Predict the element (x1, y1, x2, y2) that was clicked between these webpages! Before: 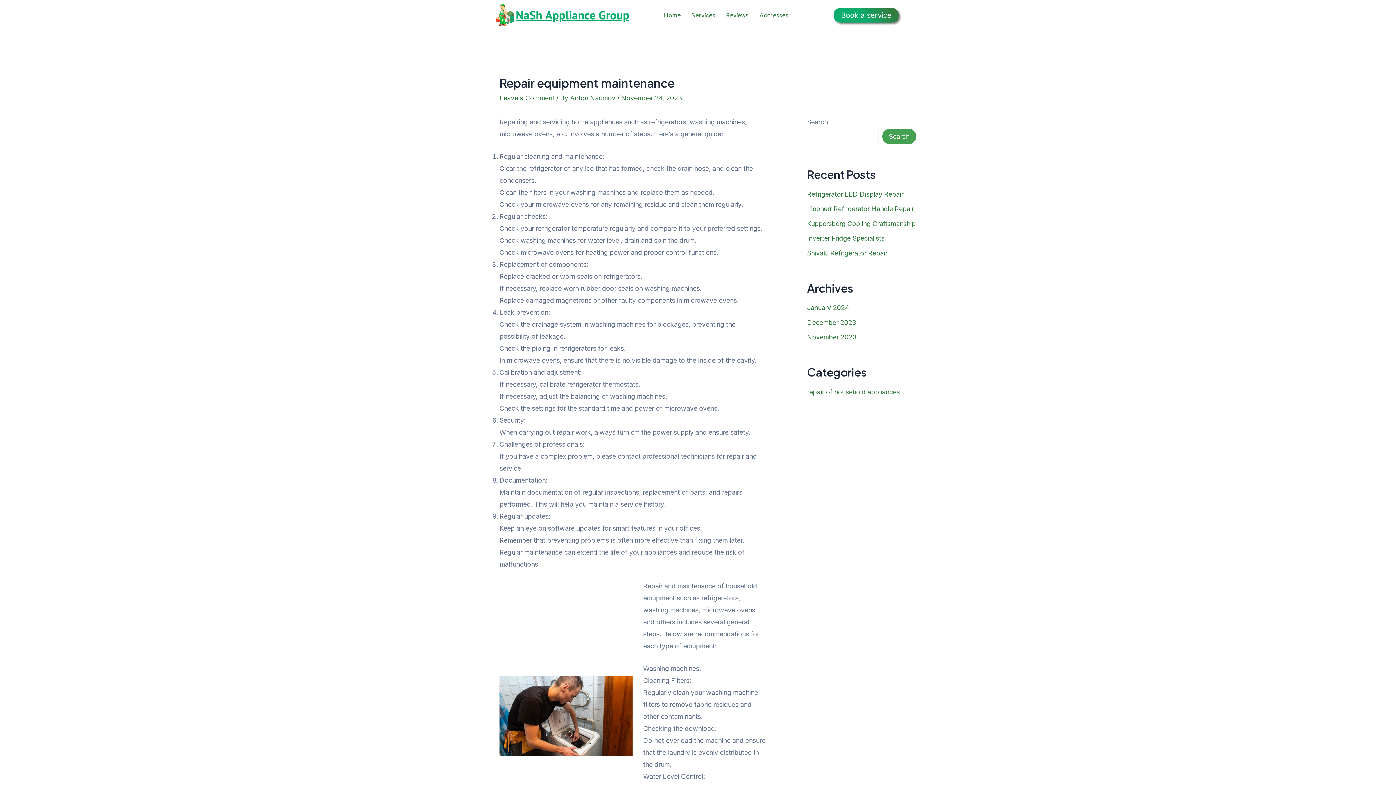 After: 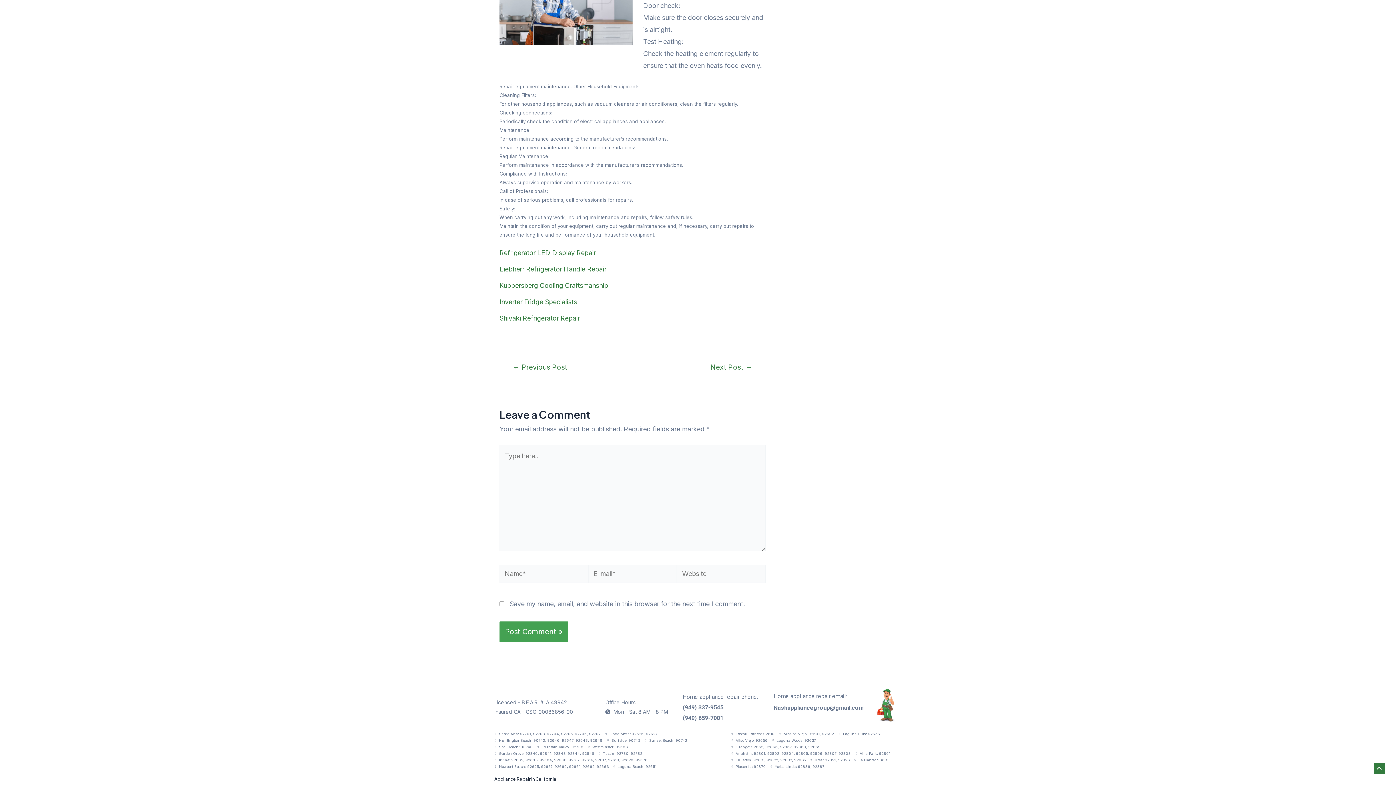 Action: label: Leave a Comment bbox: (499, 94, 554, 101)